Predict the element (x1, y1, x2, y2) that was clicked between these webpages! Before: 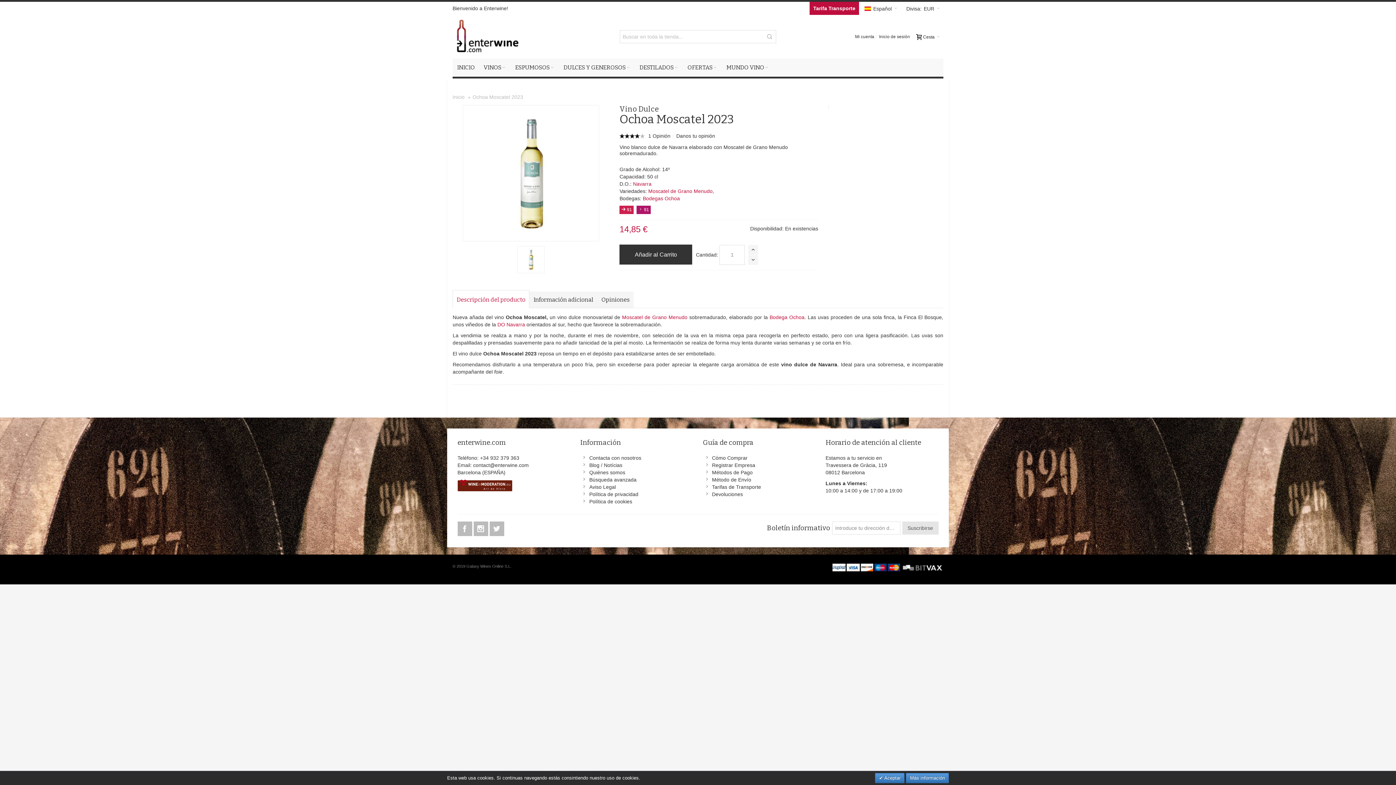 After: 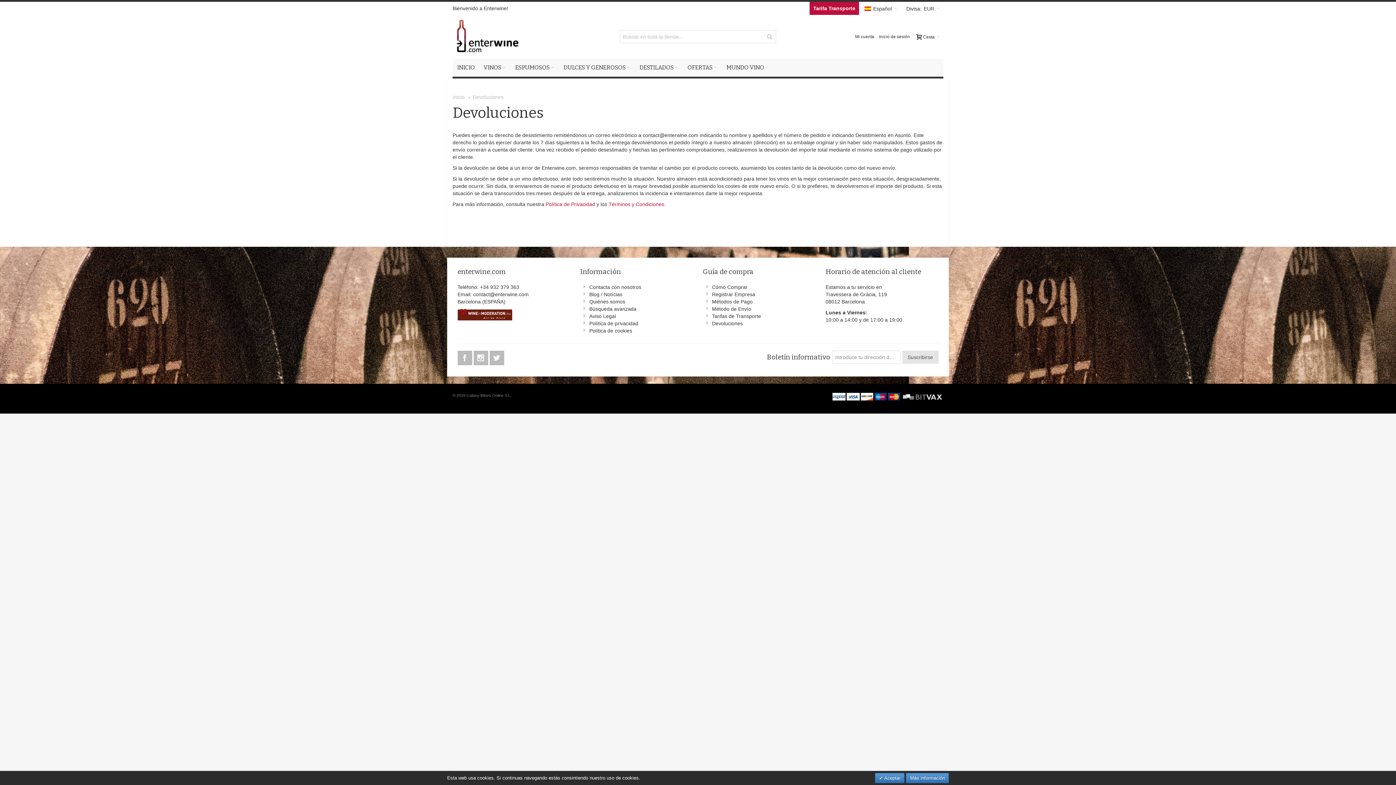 Action: bbox: (712, 491, 743, 497) label: Devoluciones